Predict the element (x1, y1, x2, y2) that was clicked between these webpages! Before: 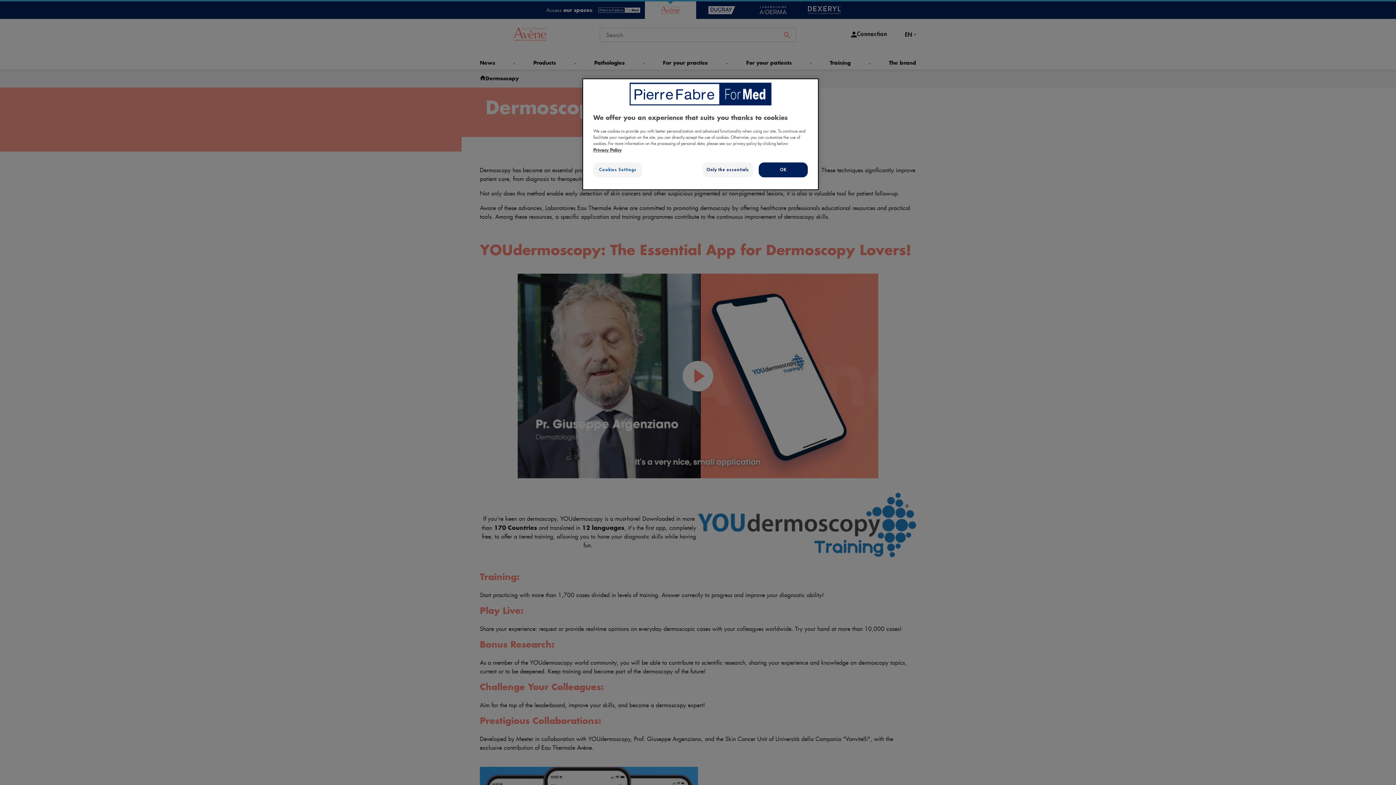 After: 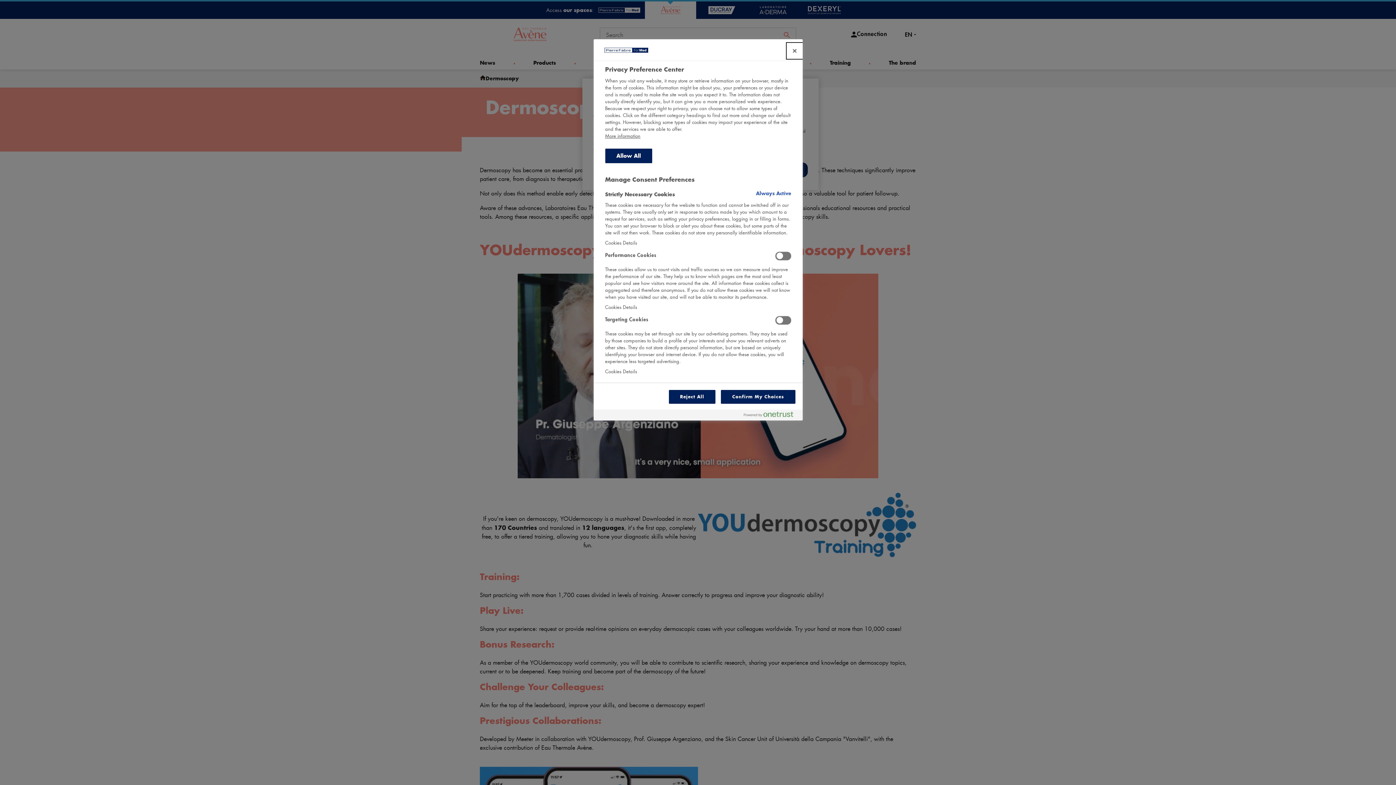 Action: bbox: (593, 162, 642, 177) label: Cookies Settings